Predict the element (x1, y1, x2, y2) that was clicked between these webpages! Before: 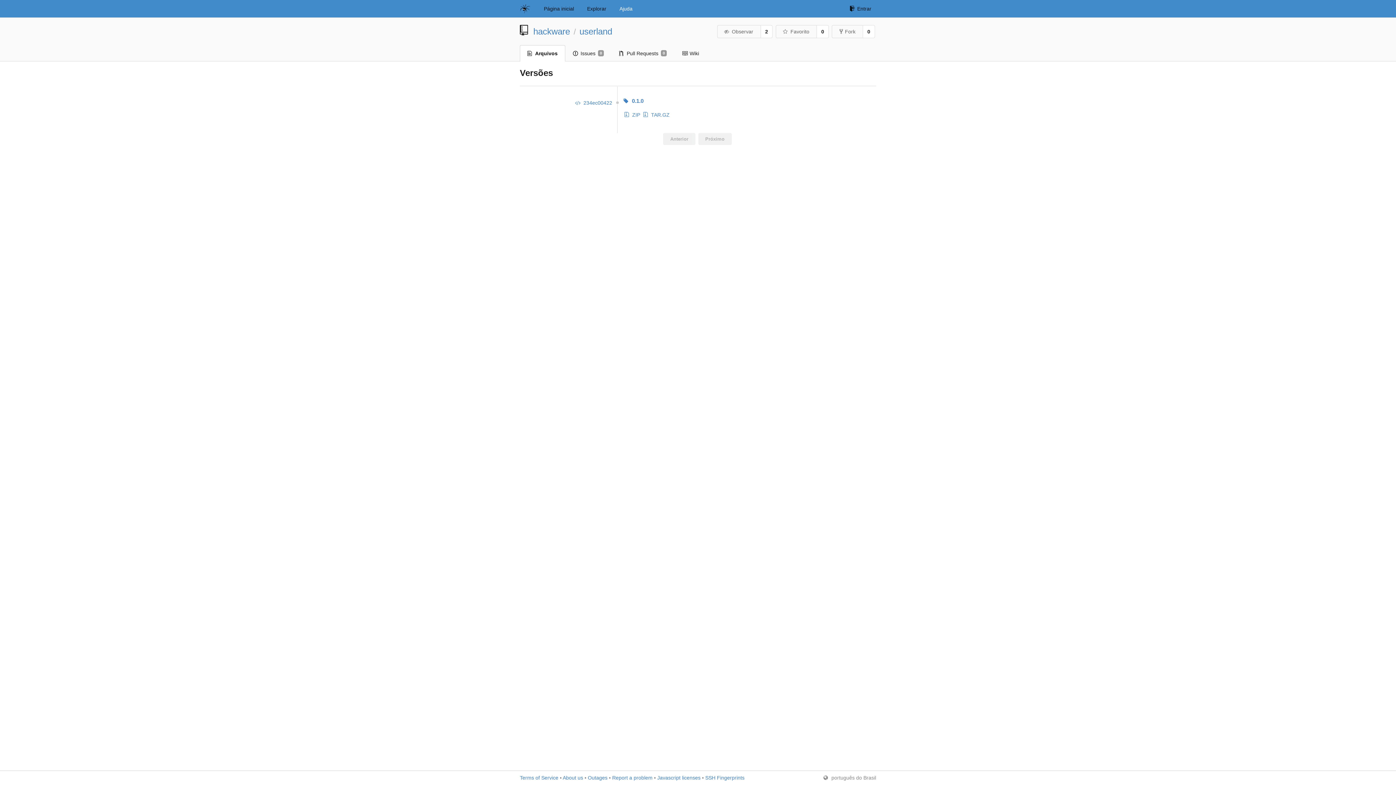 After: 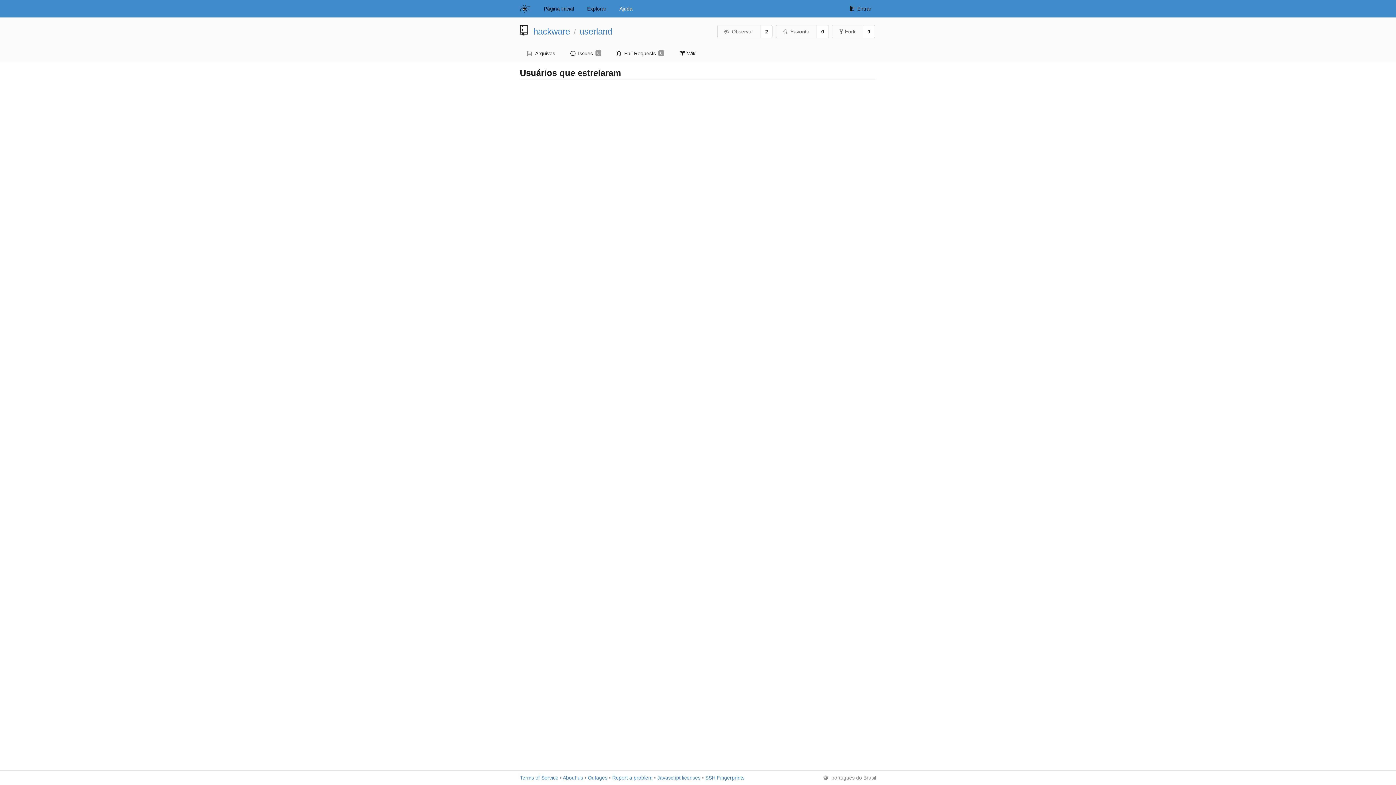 Action: bbox: (816, 25, 828, 38) label: 0